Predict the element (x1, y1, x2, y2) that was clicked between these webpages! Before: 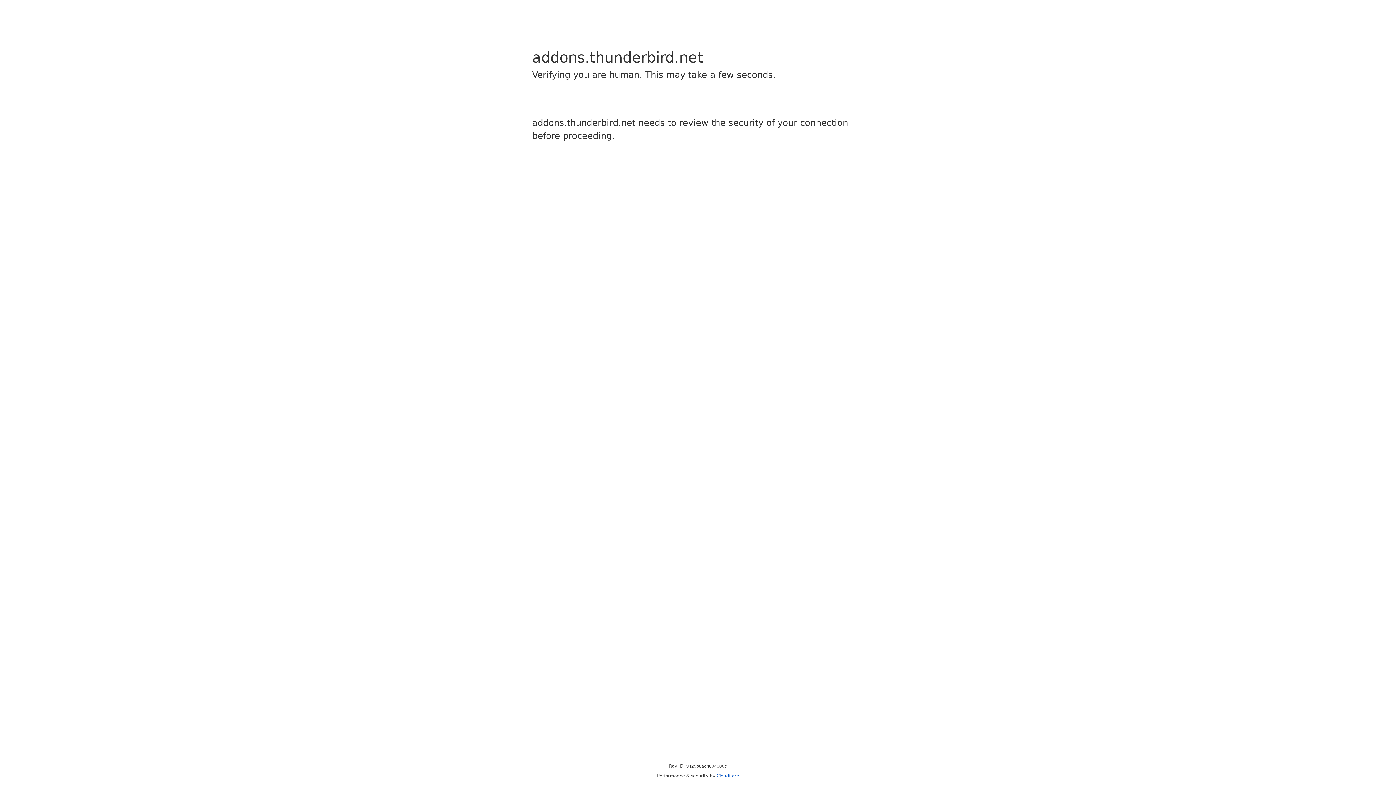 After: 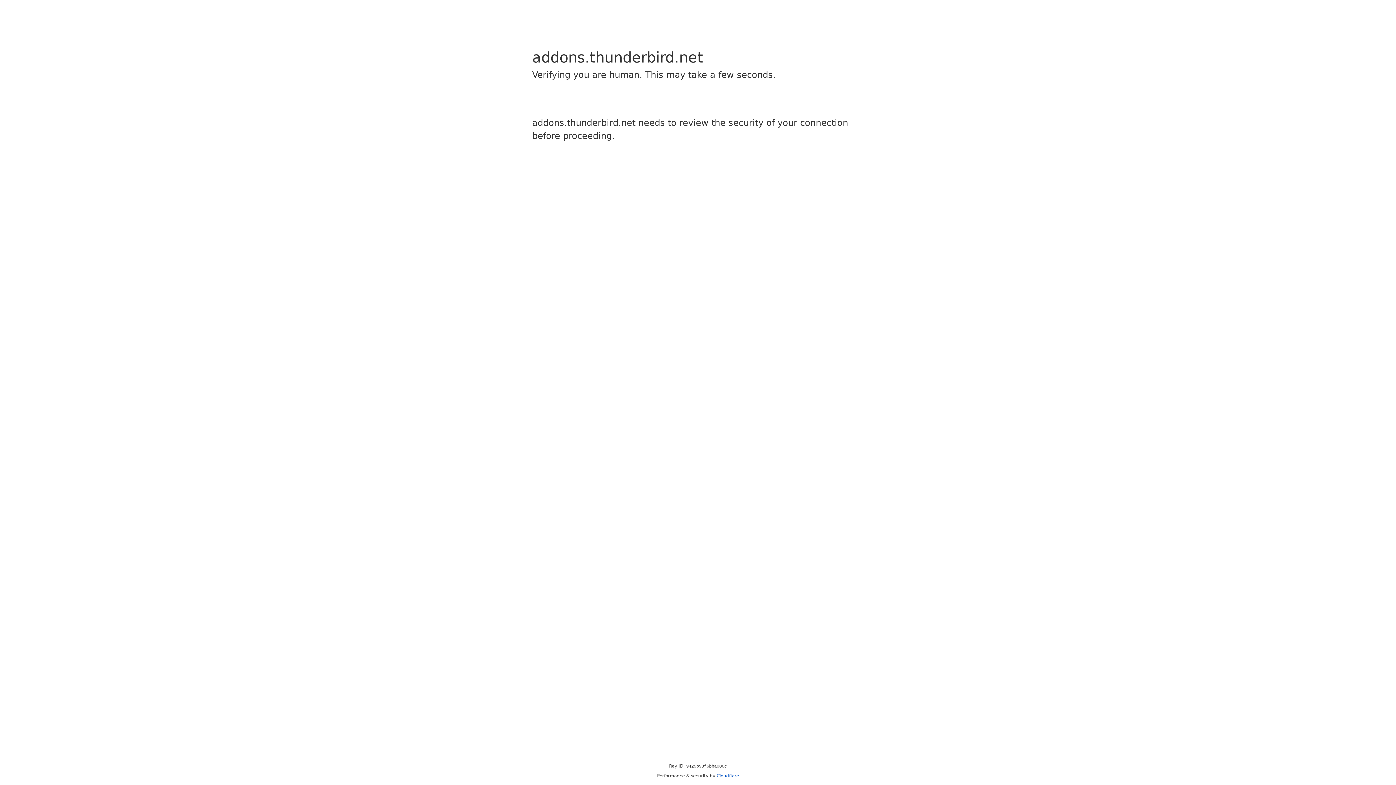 Action: bbox: (716, 773, 739, 778) label: Cloudflare